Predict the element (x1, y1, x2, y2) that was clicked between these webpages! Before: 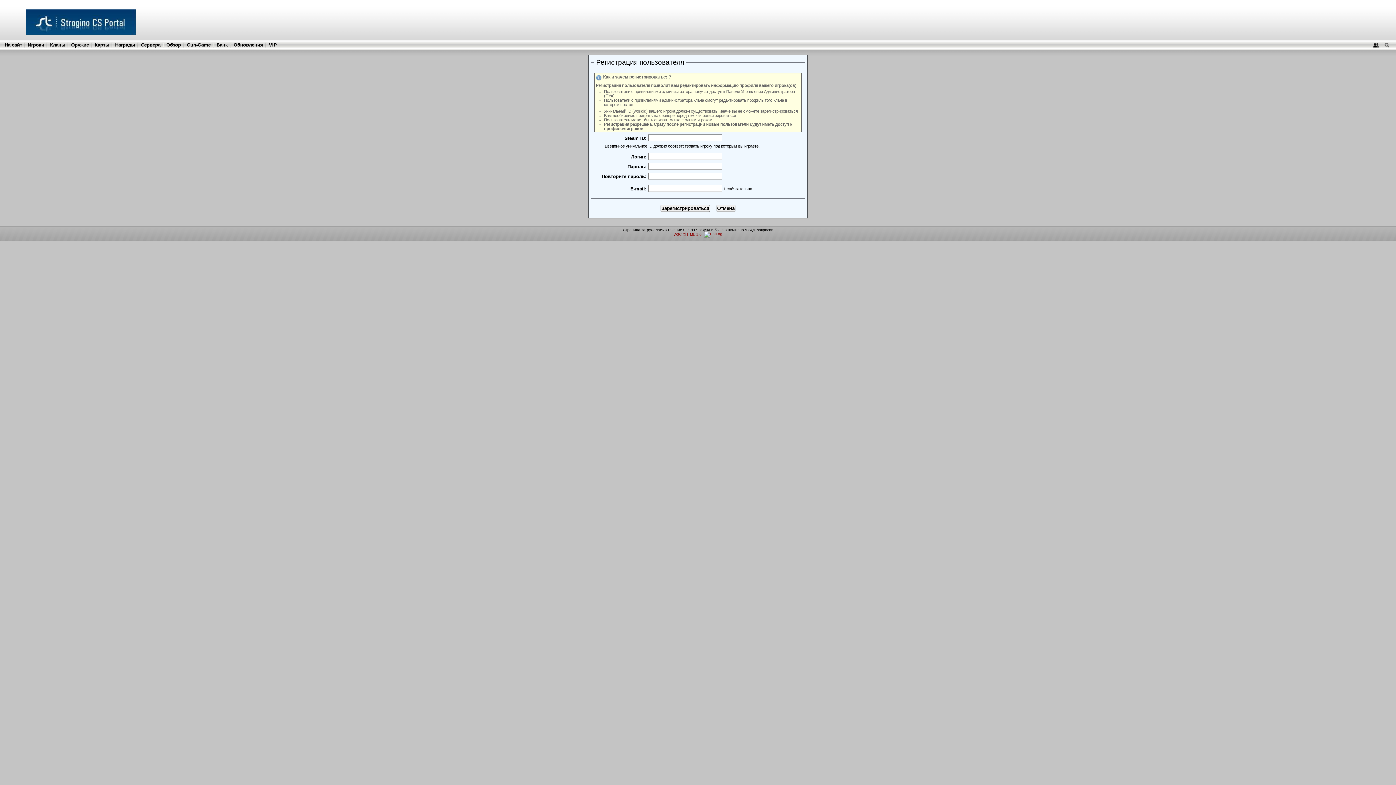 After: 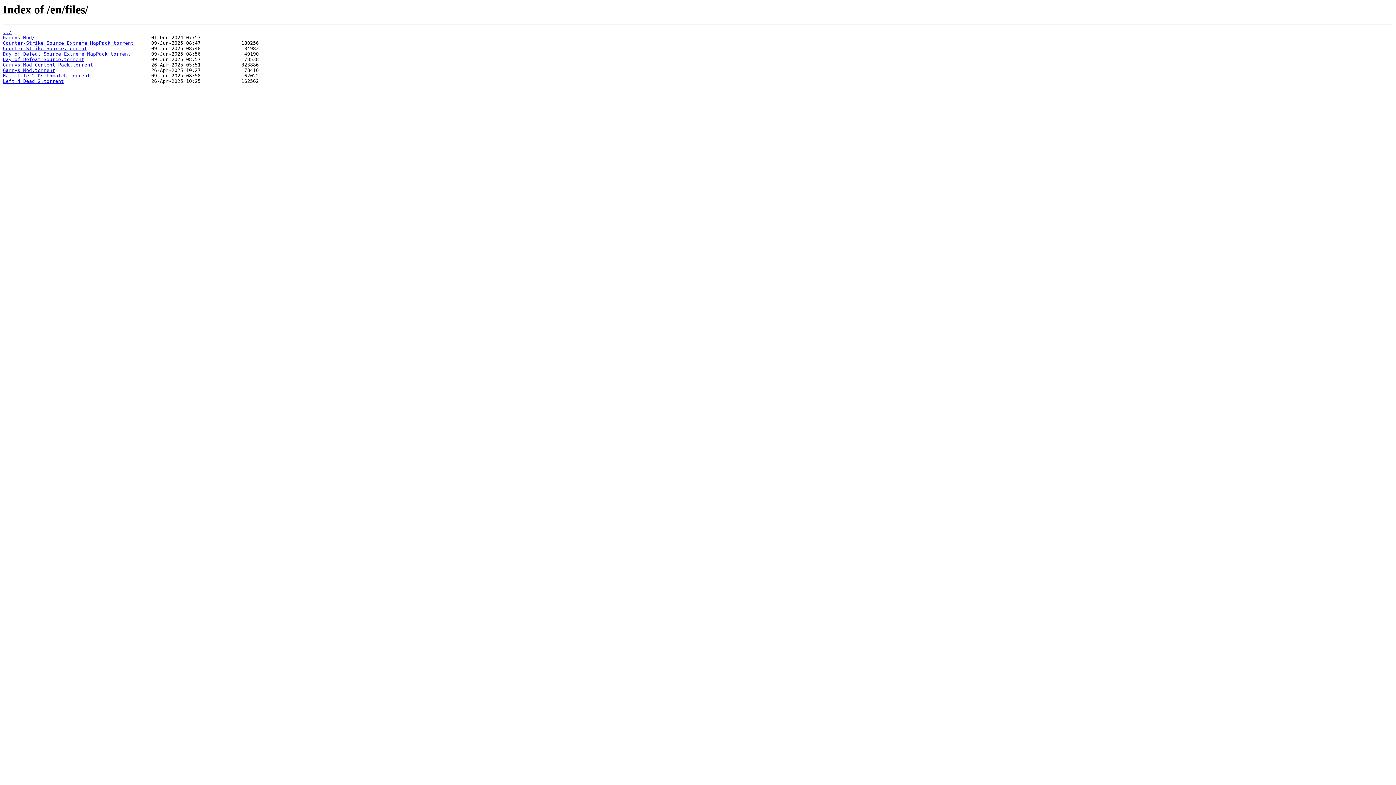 Action: label: Обновления bbox: (233, 42, 263, 47)